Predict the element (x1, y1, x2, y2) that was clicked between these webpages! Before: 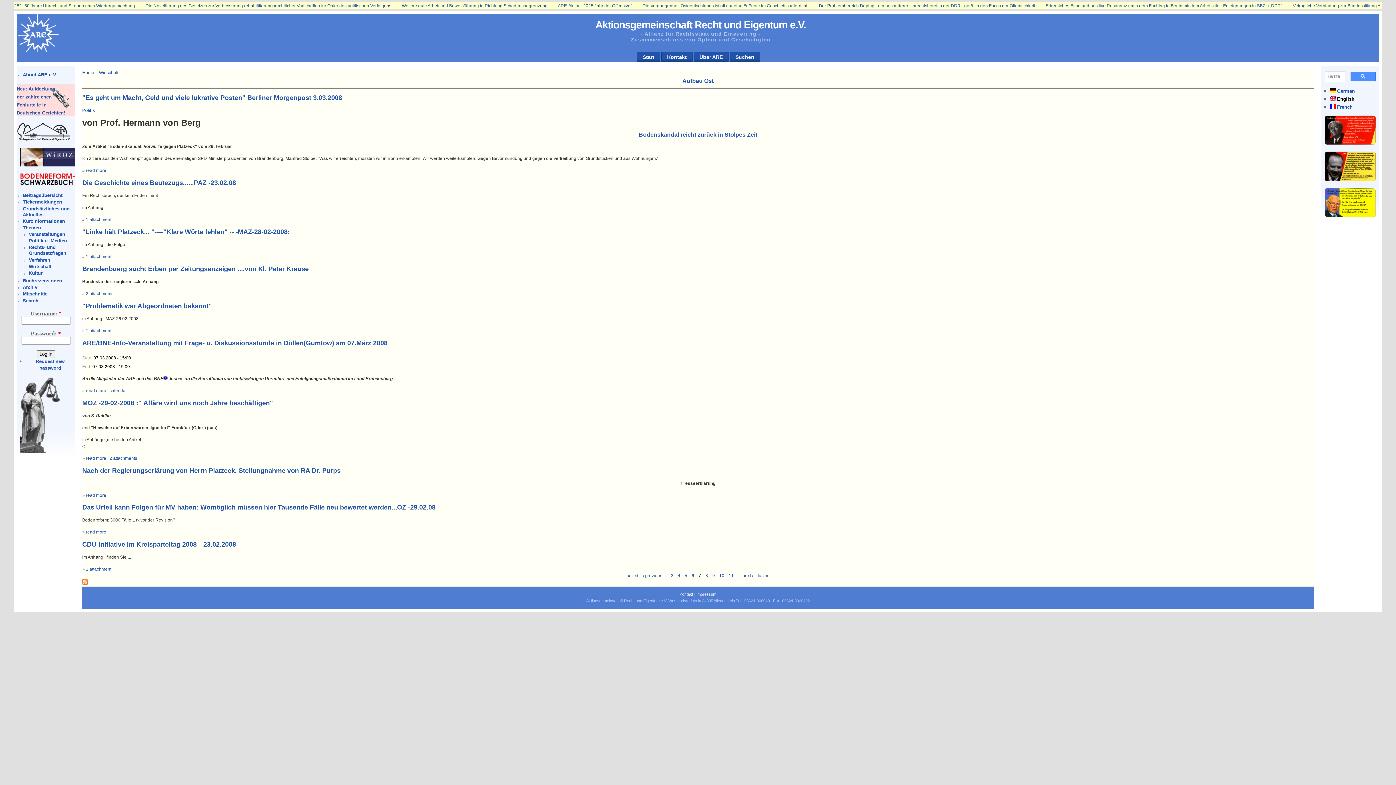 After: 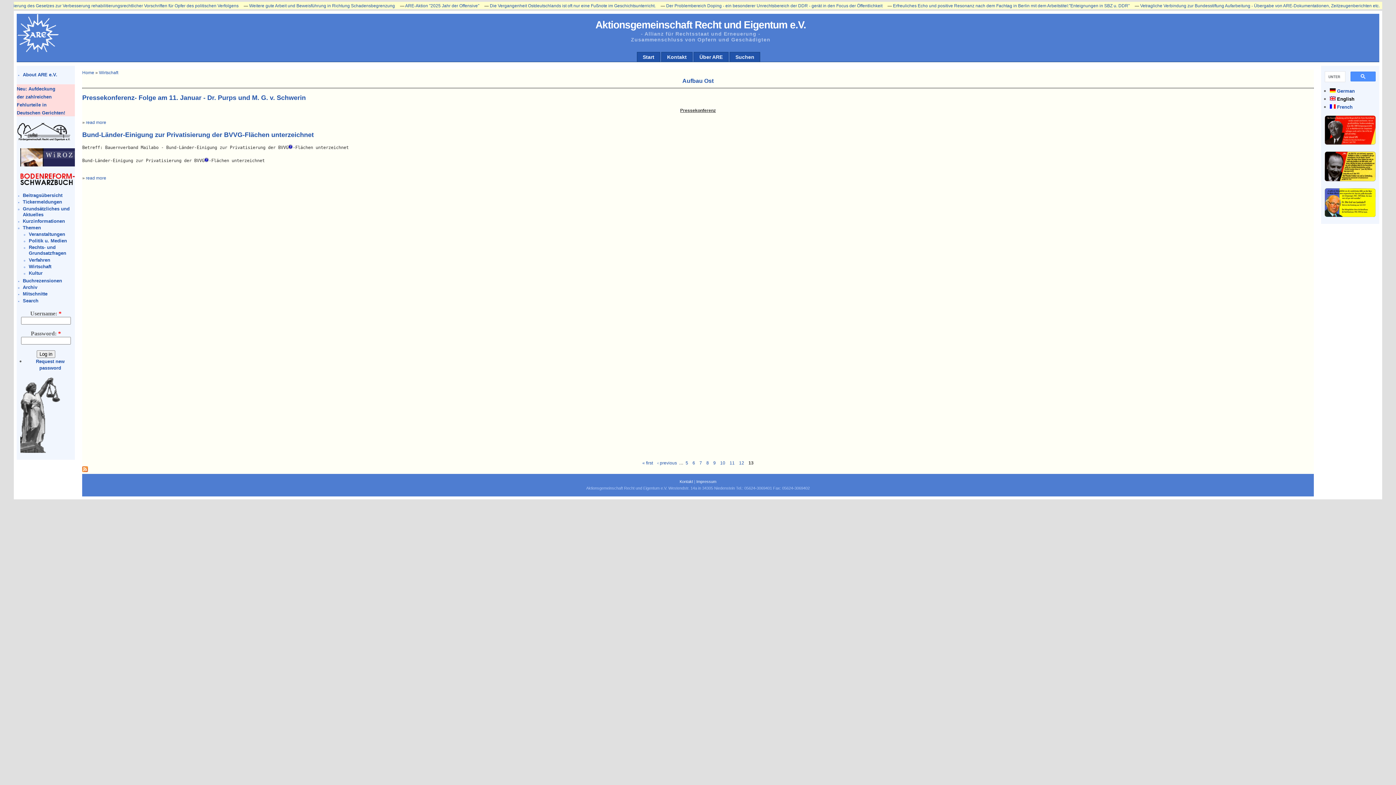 Action: bbox: (755, 571, 770, 580) label: last »